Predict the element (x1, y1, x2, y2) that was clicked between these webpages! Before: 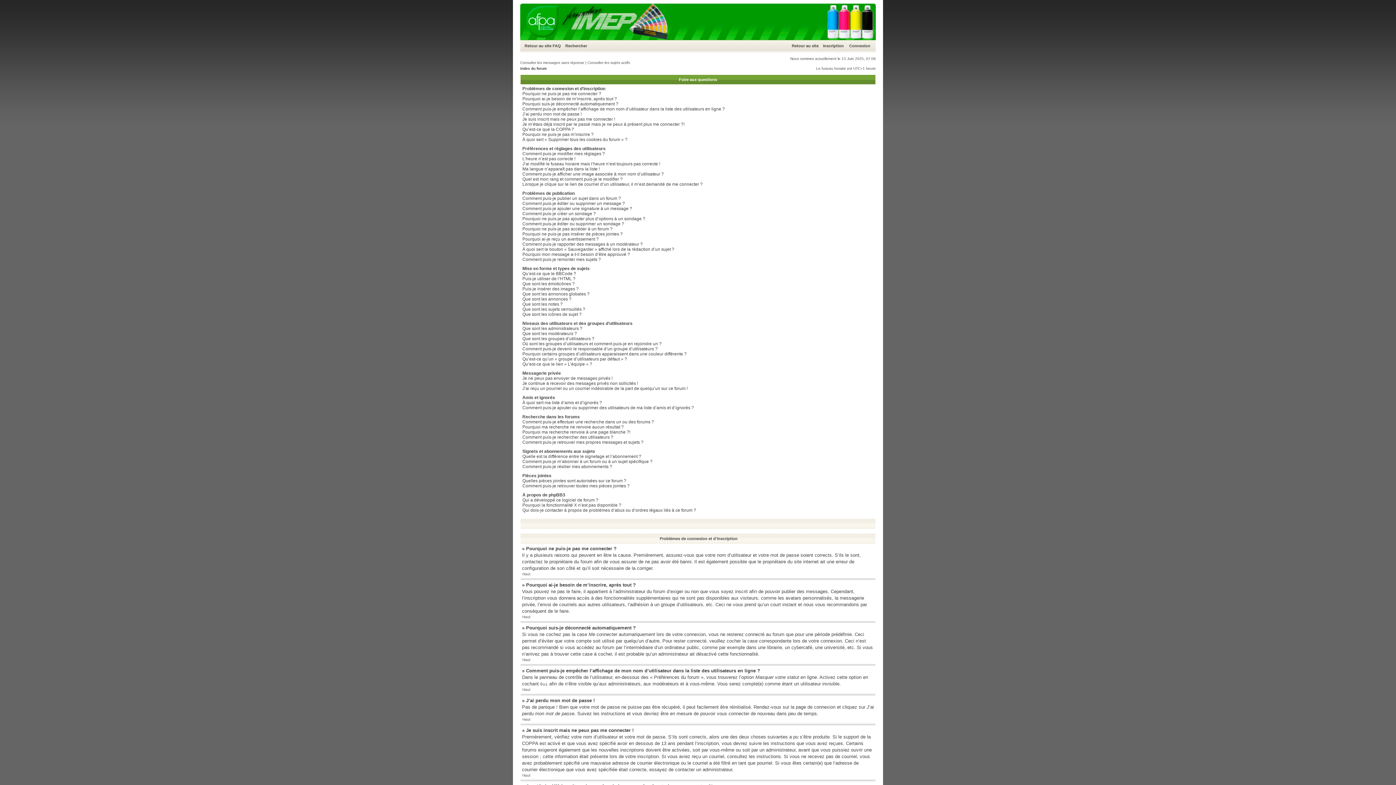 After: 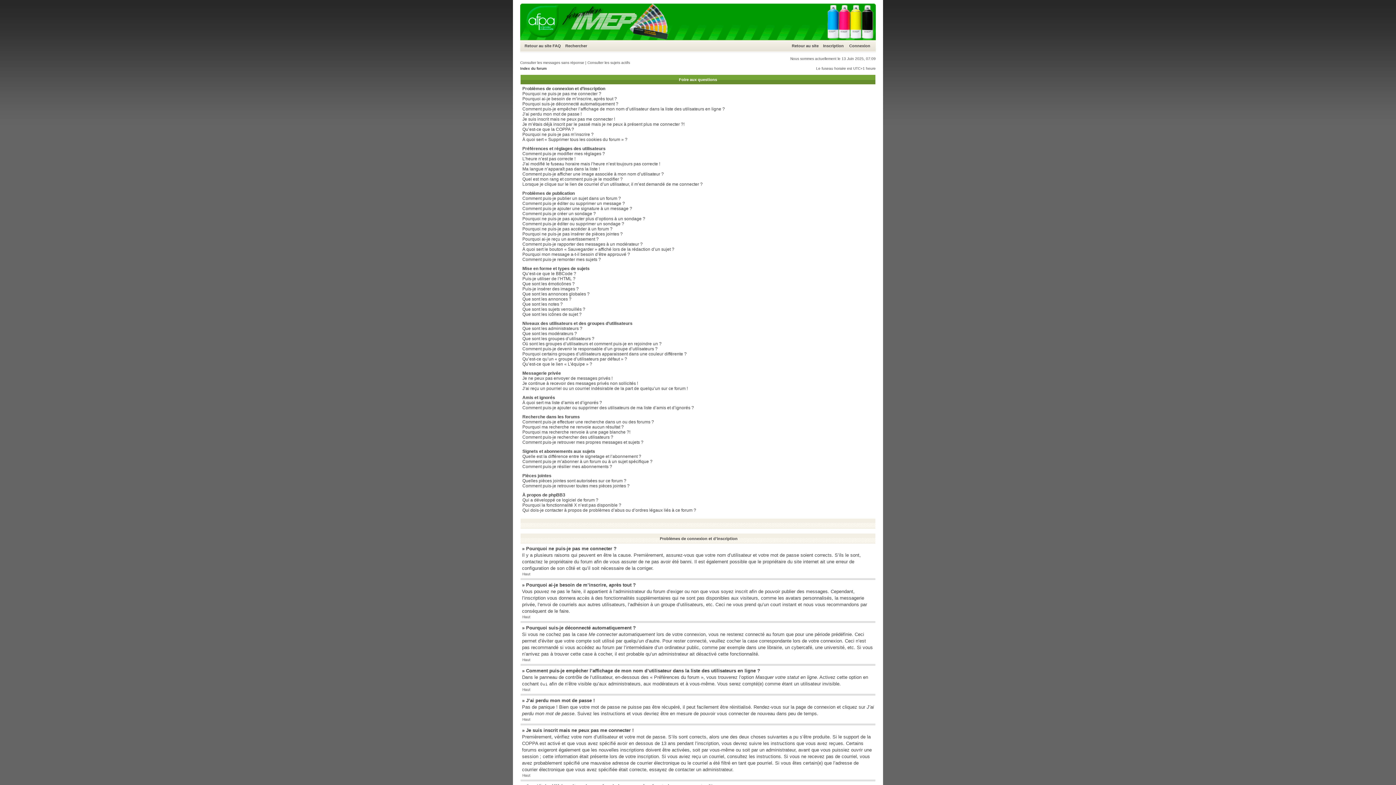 Action: label: FAQ bbox: (552, 43, 561, 48)